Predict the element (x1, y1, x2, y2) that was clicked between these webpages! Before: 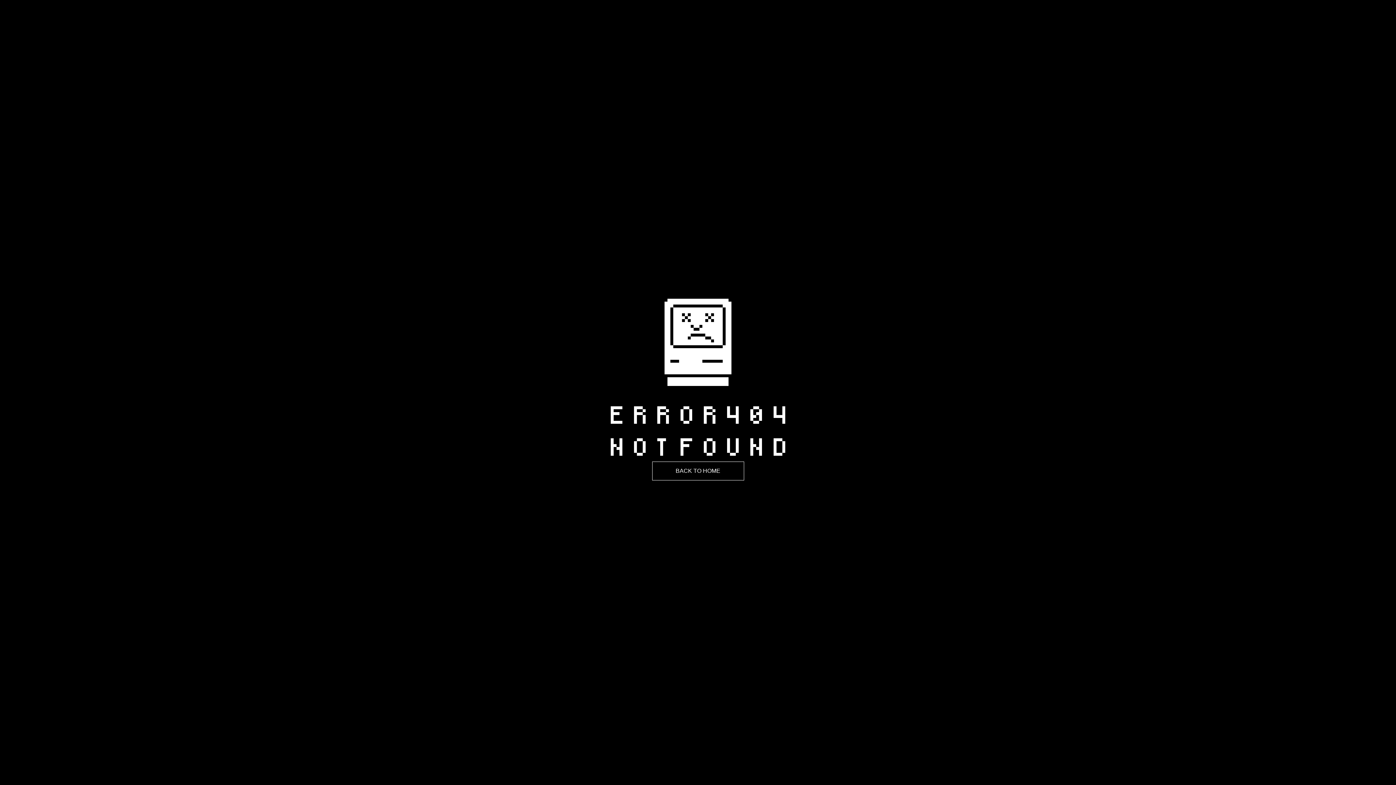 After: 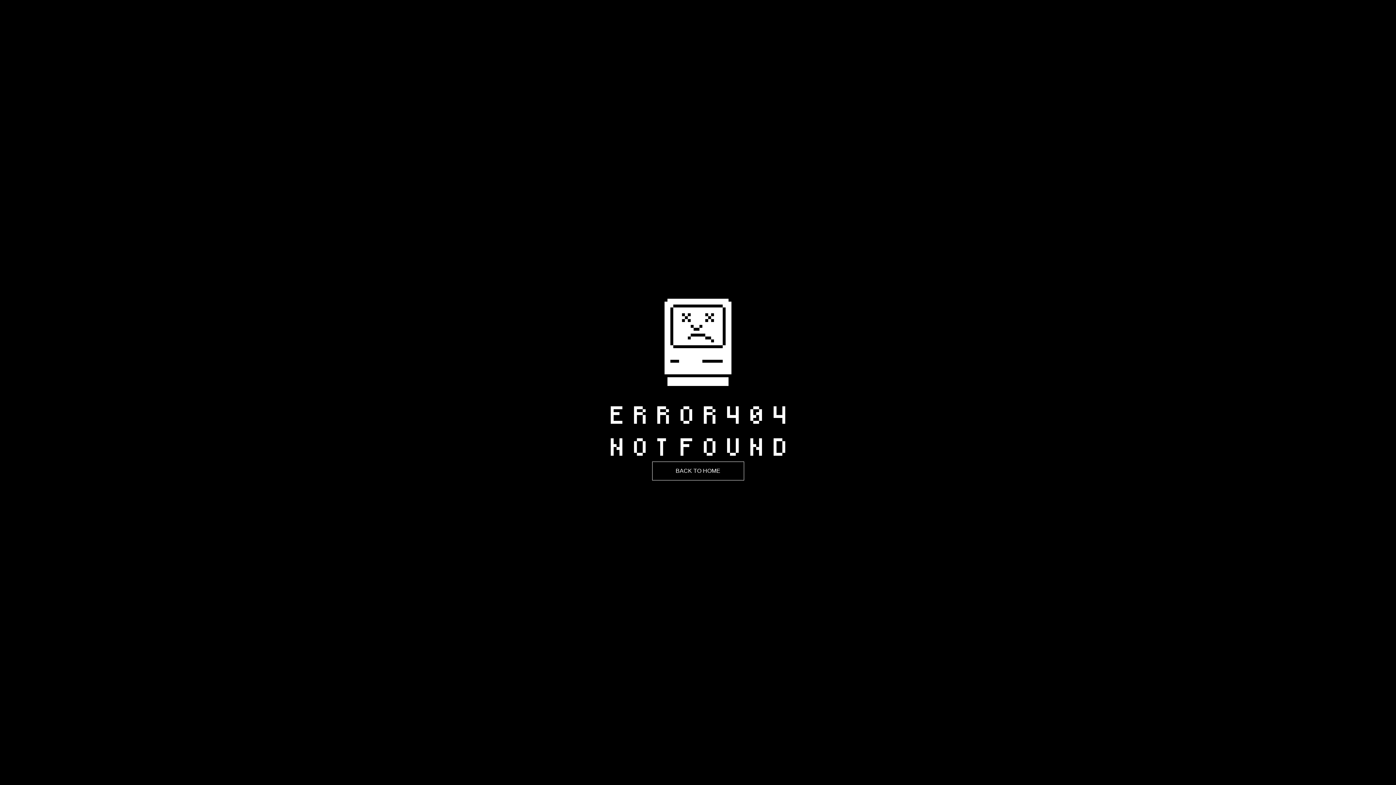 Action: bbox: (652, 461, 744, 480) label: BACK TO HOME